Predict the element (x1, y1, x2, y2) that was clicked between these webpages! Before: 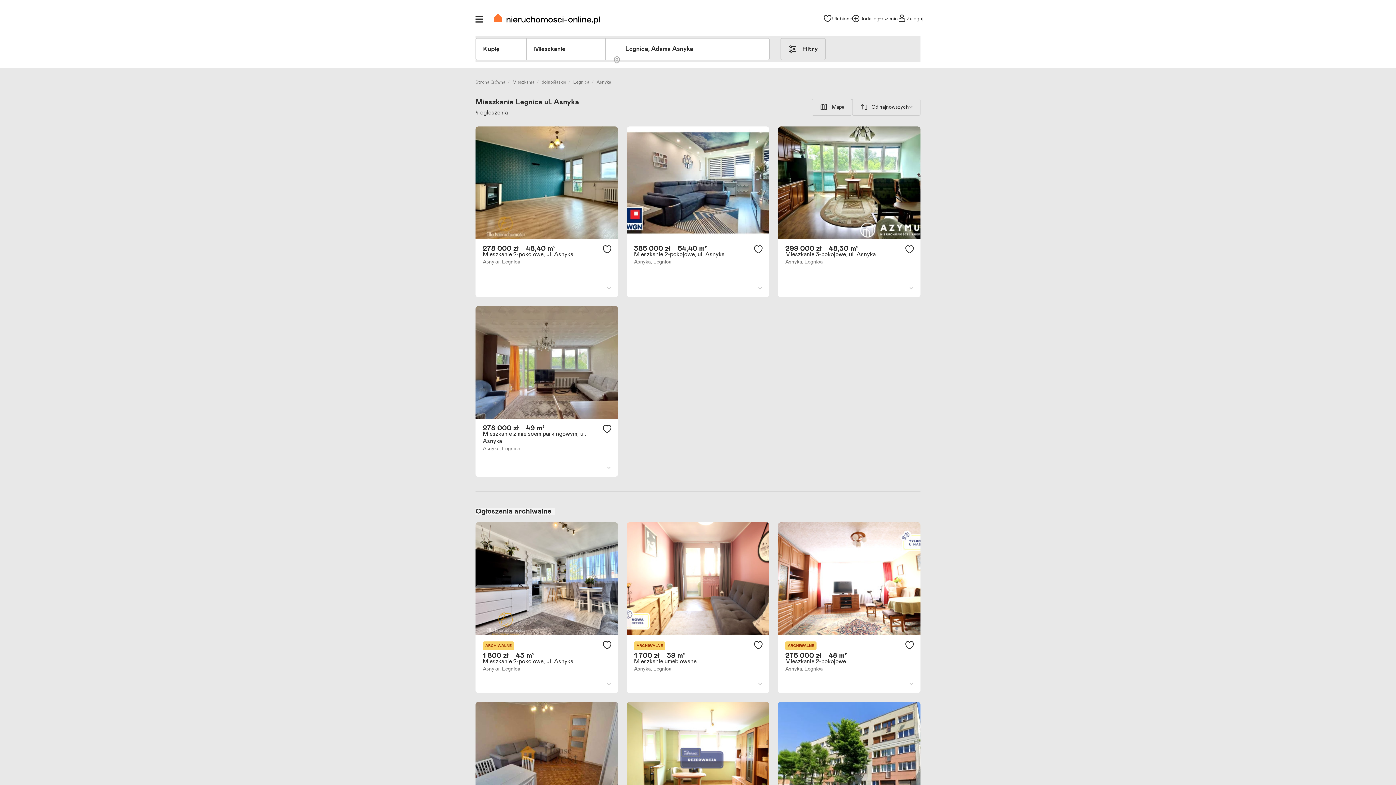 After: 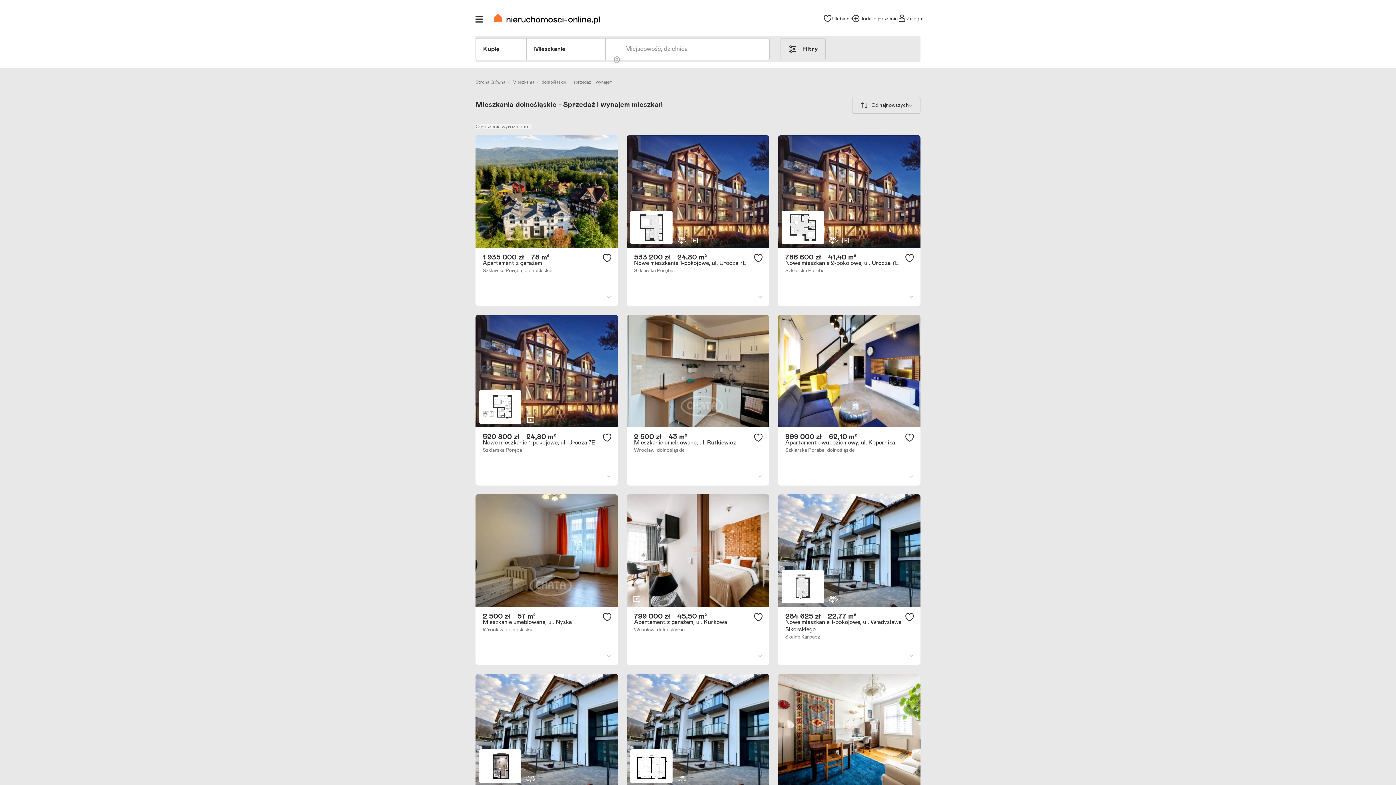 Action: label: dolnośląskie bbox: (541, 80, 570, 84)